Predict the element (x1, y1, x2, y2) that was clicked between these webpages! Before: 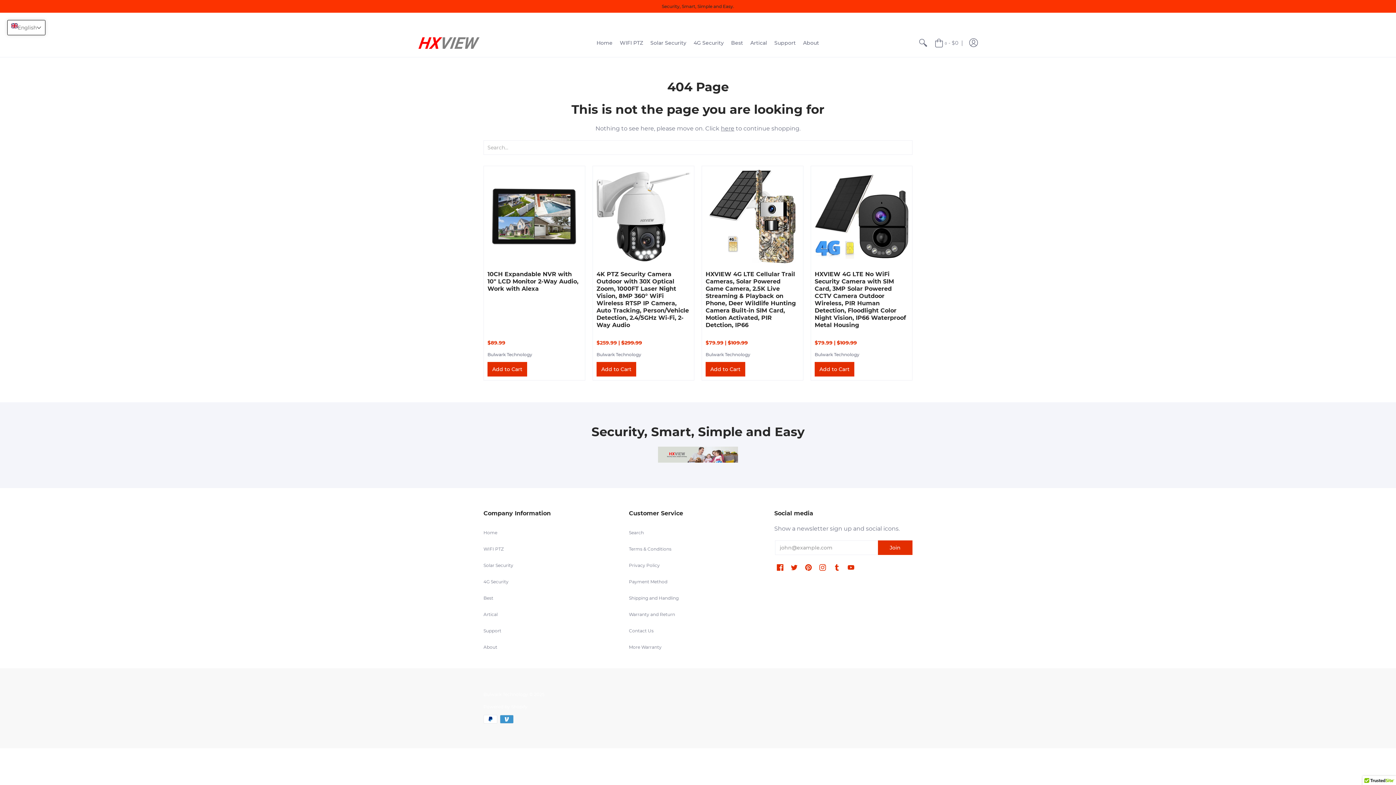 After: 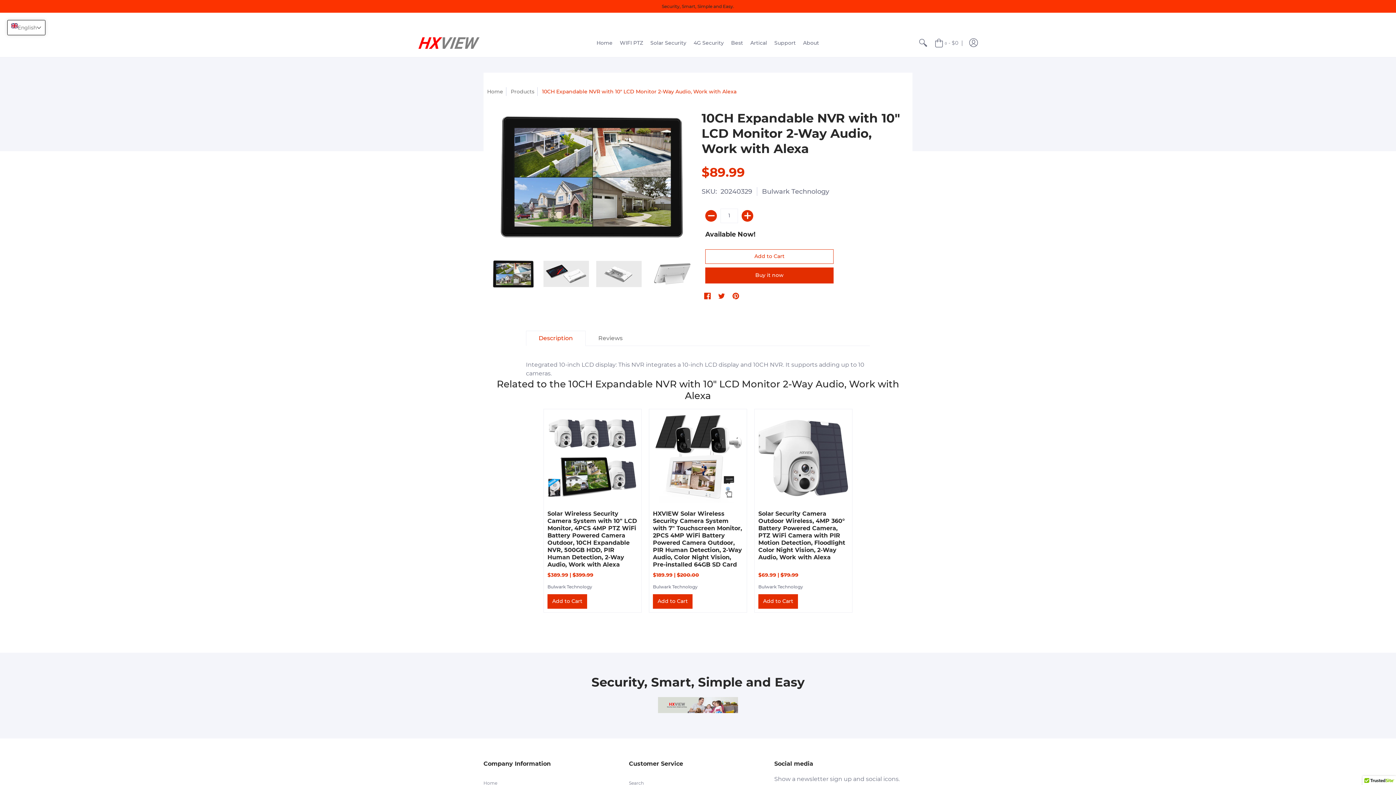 Action: bbox: (487, 270, 578, 292) label: 10CH Expandable NVR with 10" LCD Monitor 2-Way Audio, Work with Alexa